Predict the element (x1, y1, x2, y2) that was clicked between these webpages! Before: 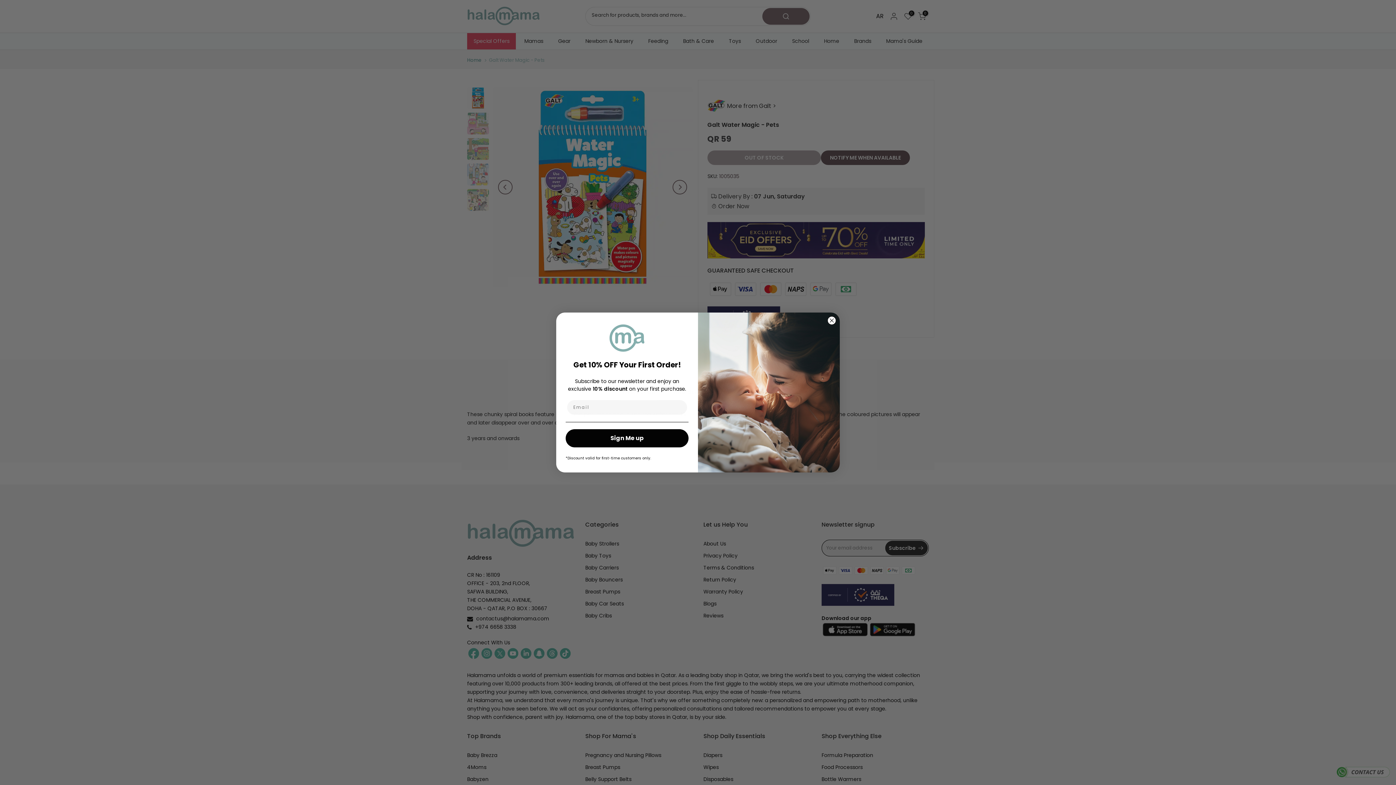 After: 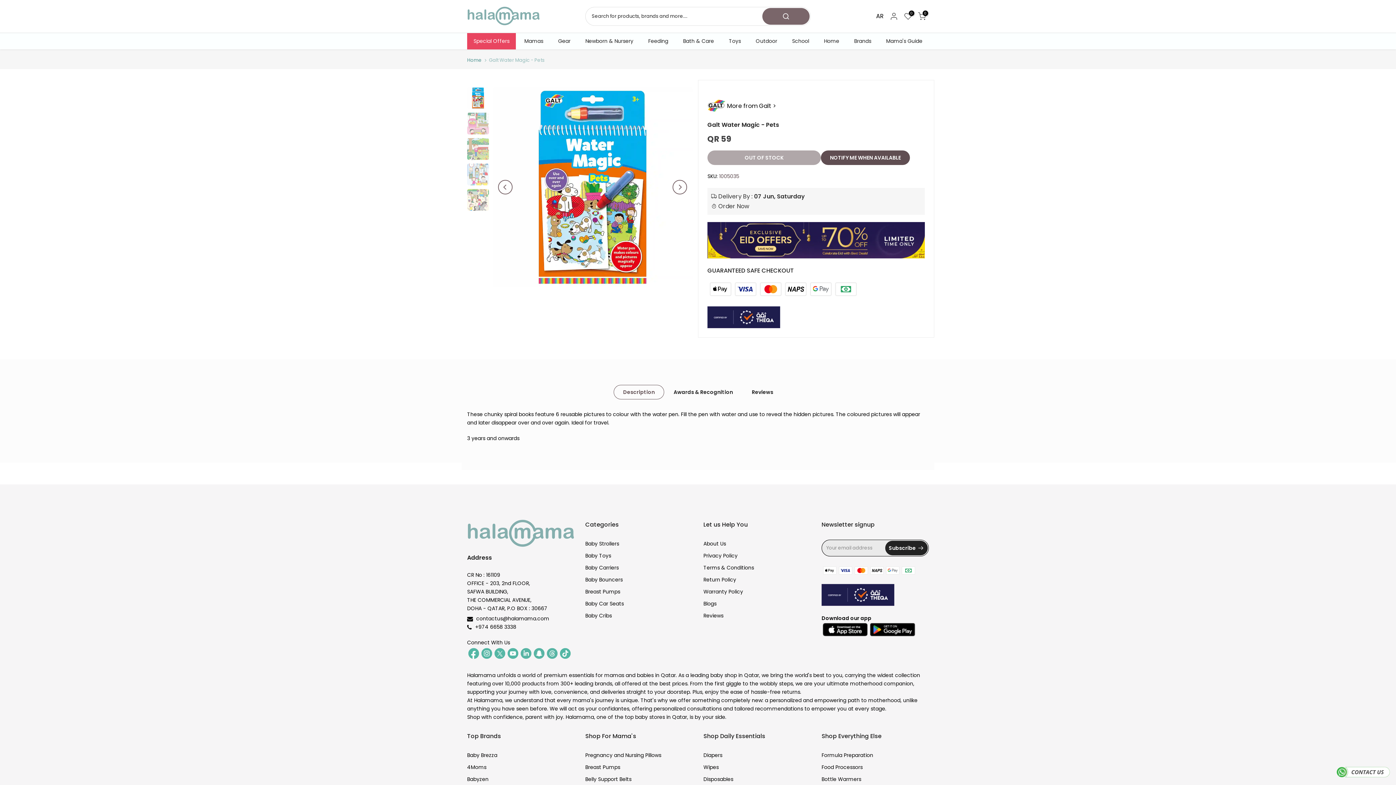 Action: bbox: (827, 316, 836, 325) label: Close dialog